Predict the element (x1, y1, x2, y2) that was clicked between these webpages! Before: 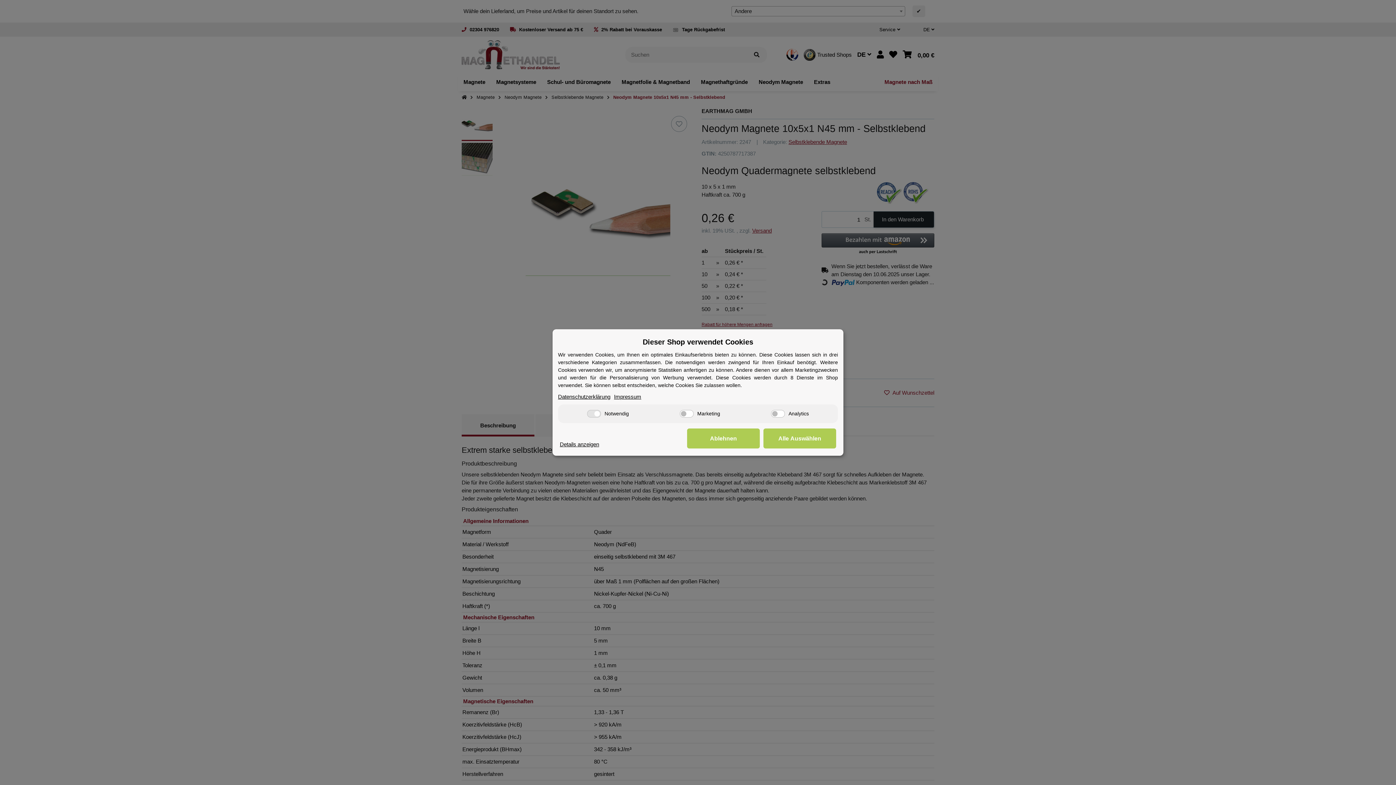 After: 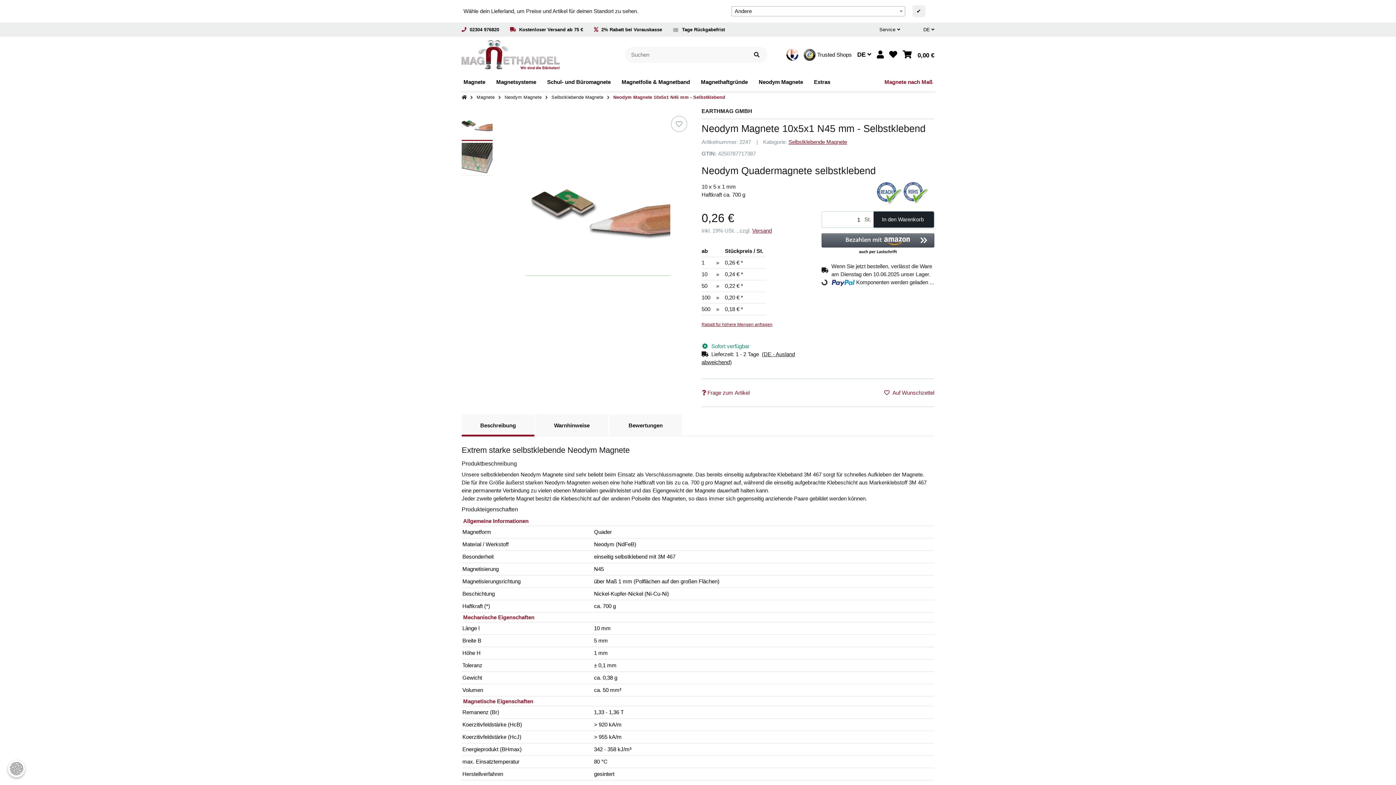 Action: label: Ablehnen bbox: (687, 428, 760, 448)